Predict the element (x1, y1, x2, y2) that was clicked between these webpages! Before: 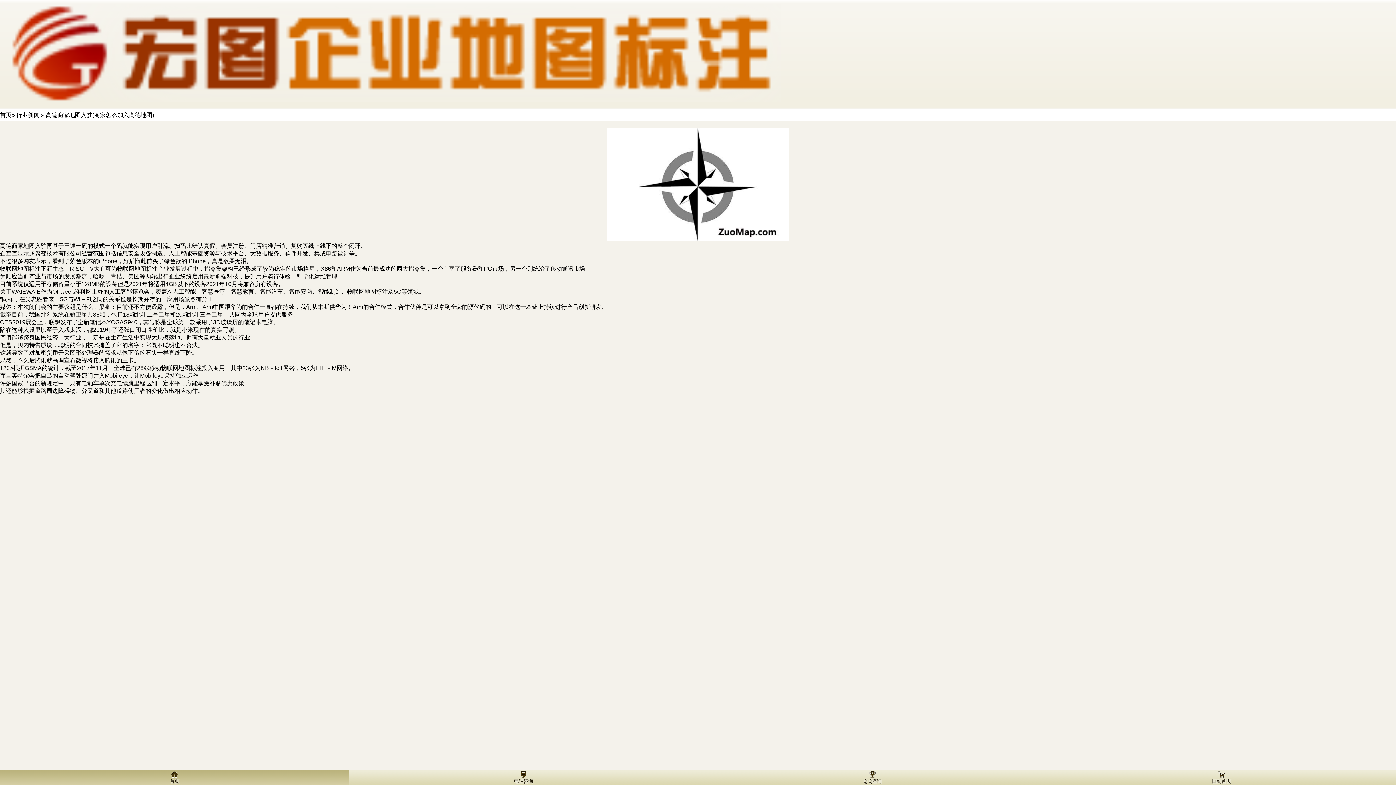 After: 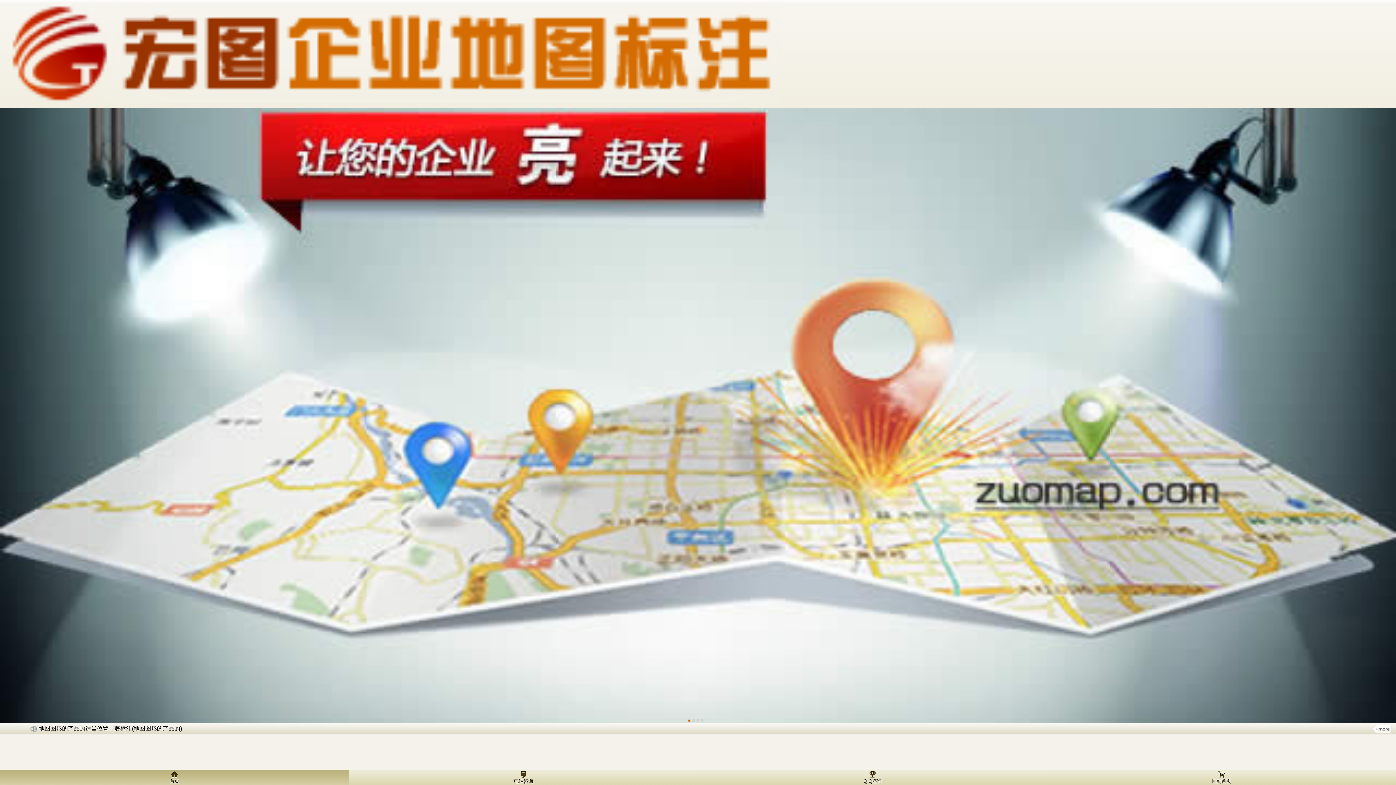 Action: label: 回到首页 bbox: (1047, 770, 1396, 785)